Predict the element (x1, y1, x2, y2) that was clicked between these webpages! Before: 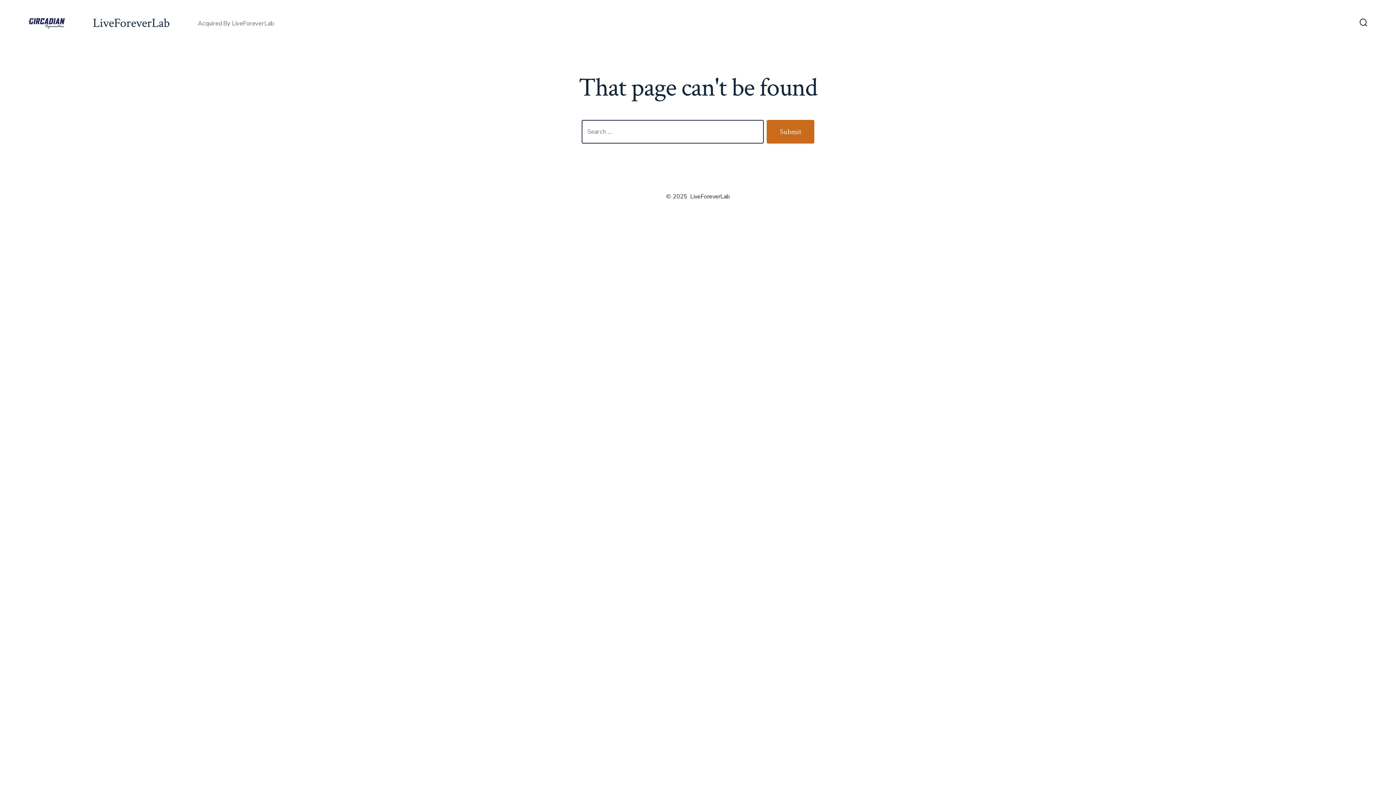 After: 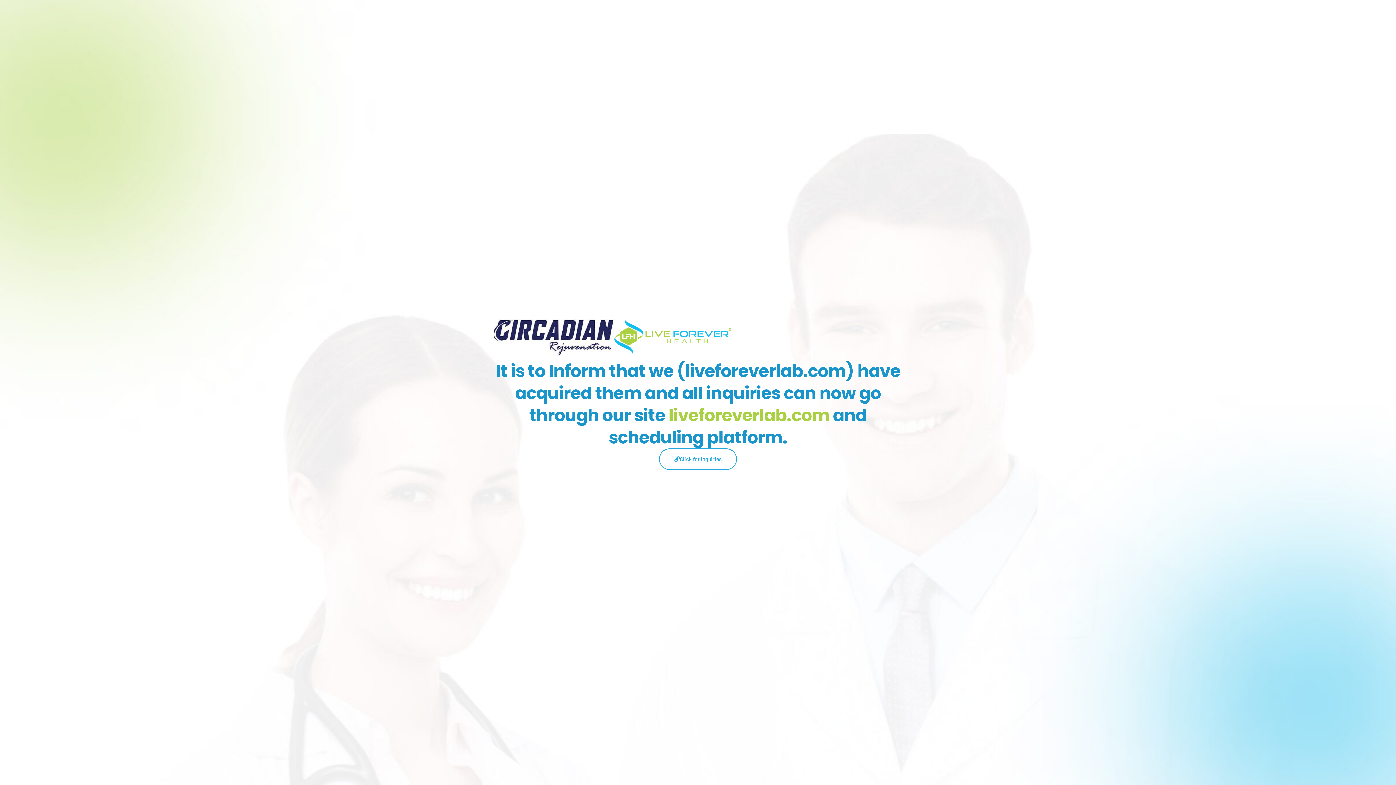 Action: label: LiveForeverLab bbox: (64, 16, 169, 30)